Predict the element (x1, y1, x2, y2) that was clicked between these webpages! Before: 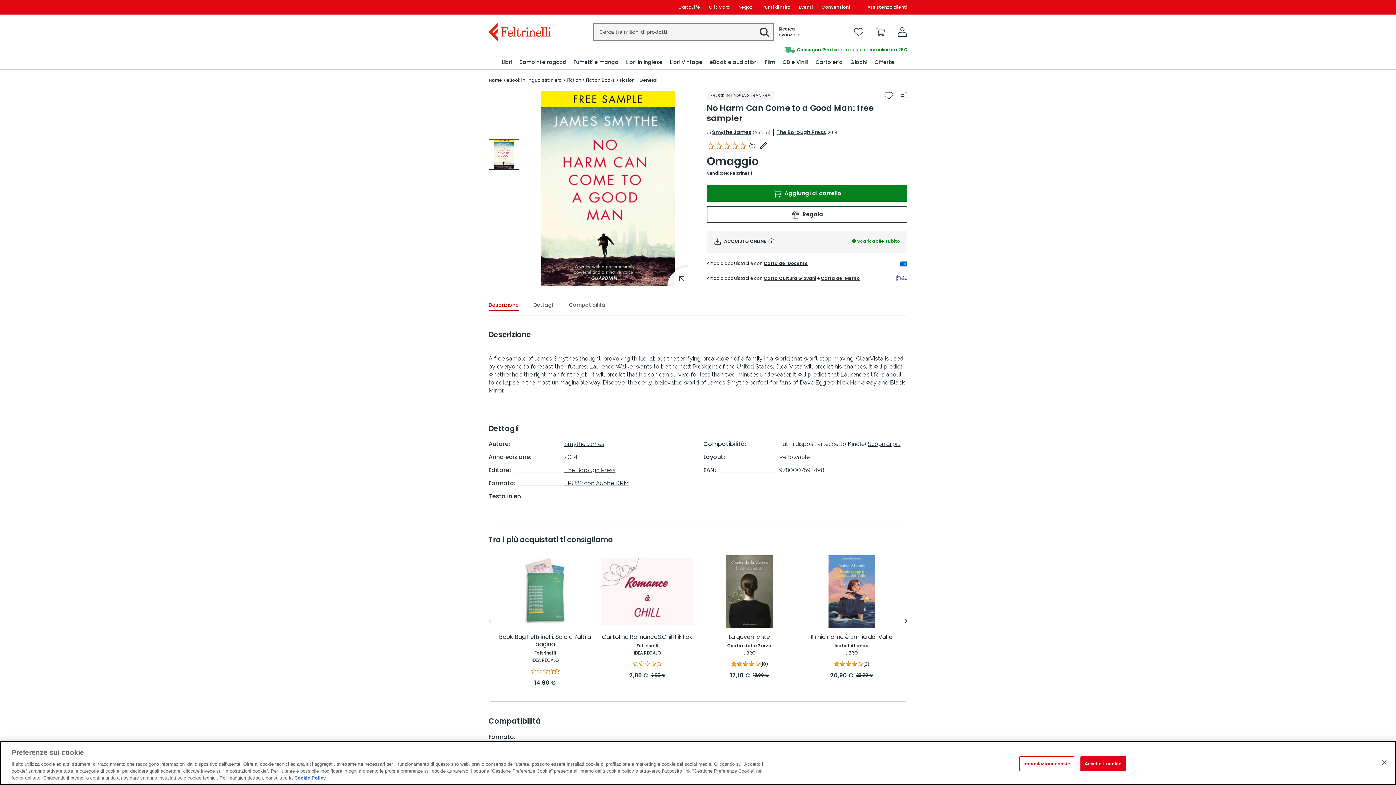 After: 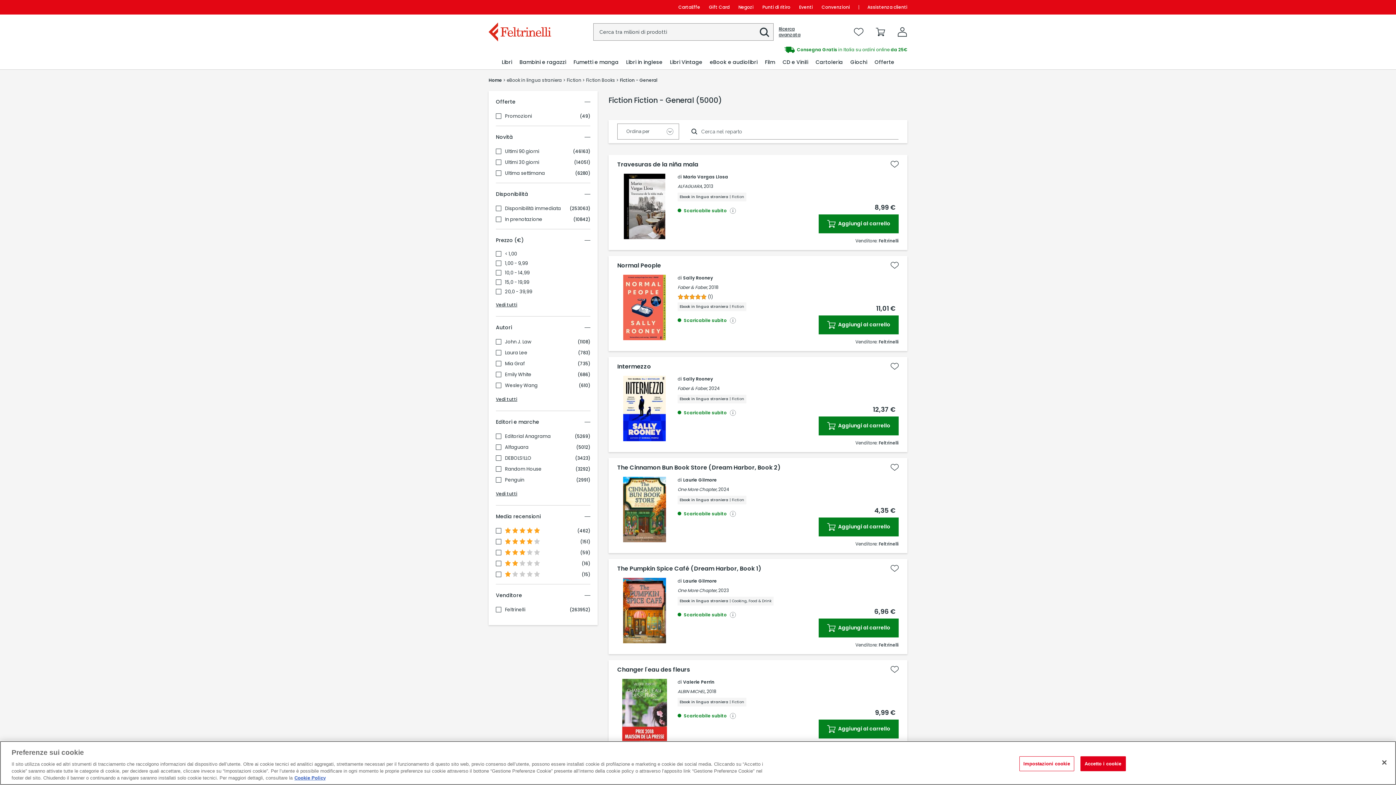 Action: bbox: (620, 77, 657, 83) label: Fiction - General